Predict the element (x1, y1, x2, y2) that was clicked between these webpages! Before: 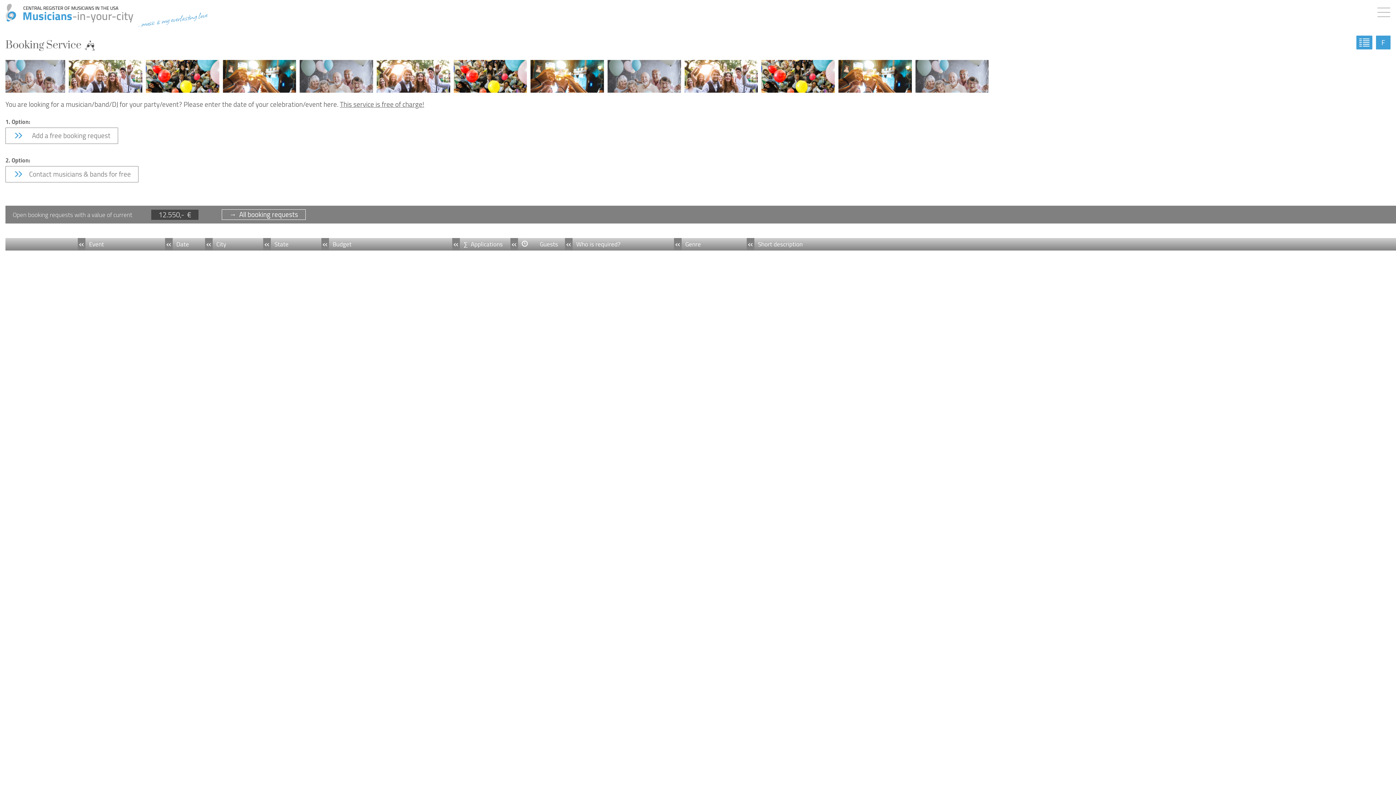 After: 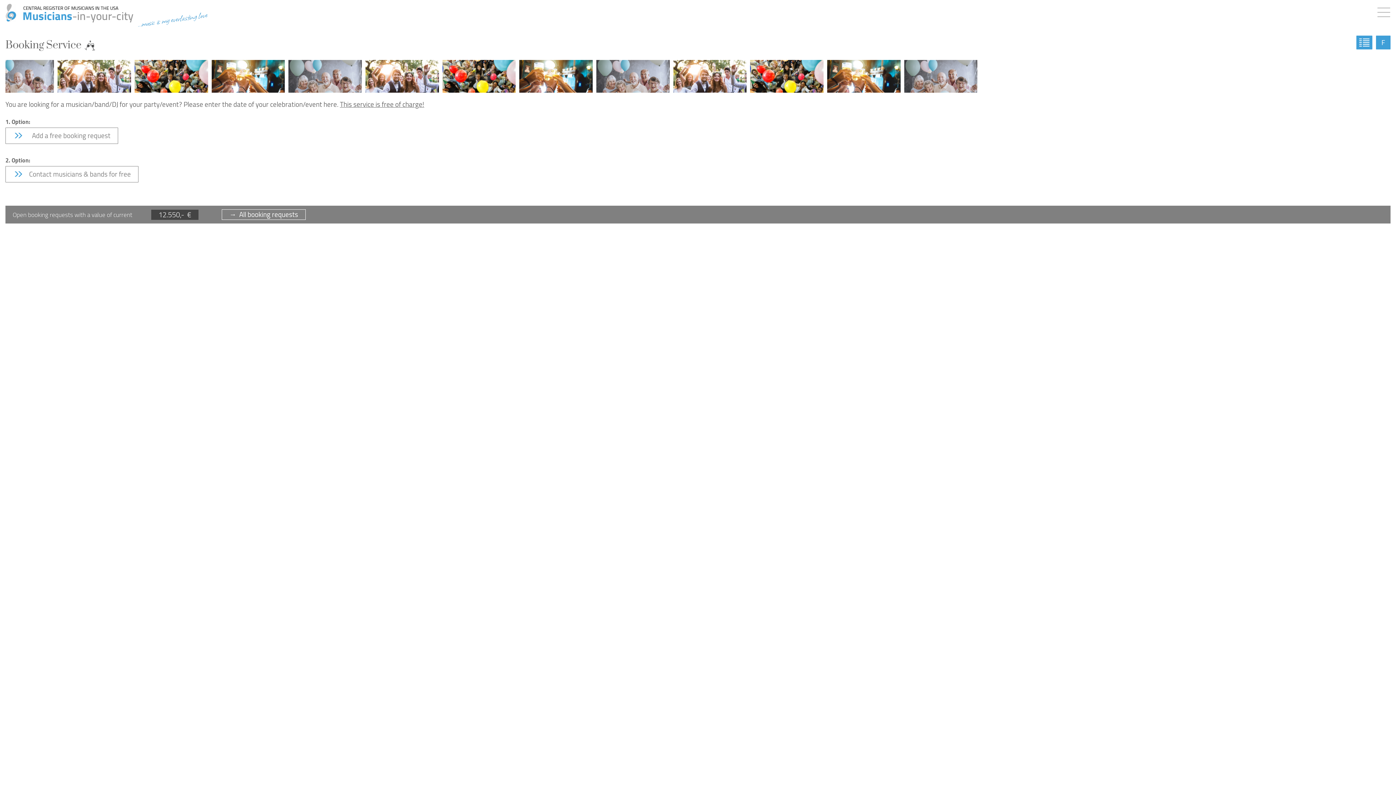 Action: bbox: (1356, 35, 1372, 49)